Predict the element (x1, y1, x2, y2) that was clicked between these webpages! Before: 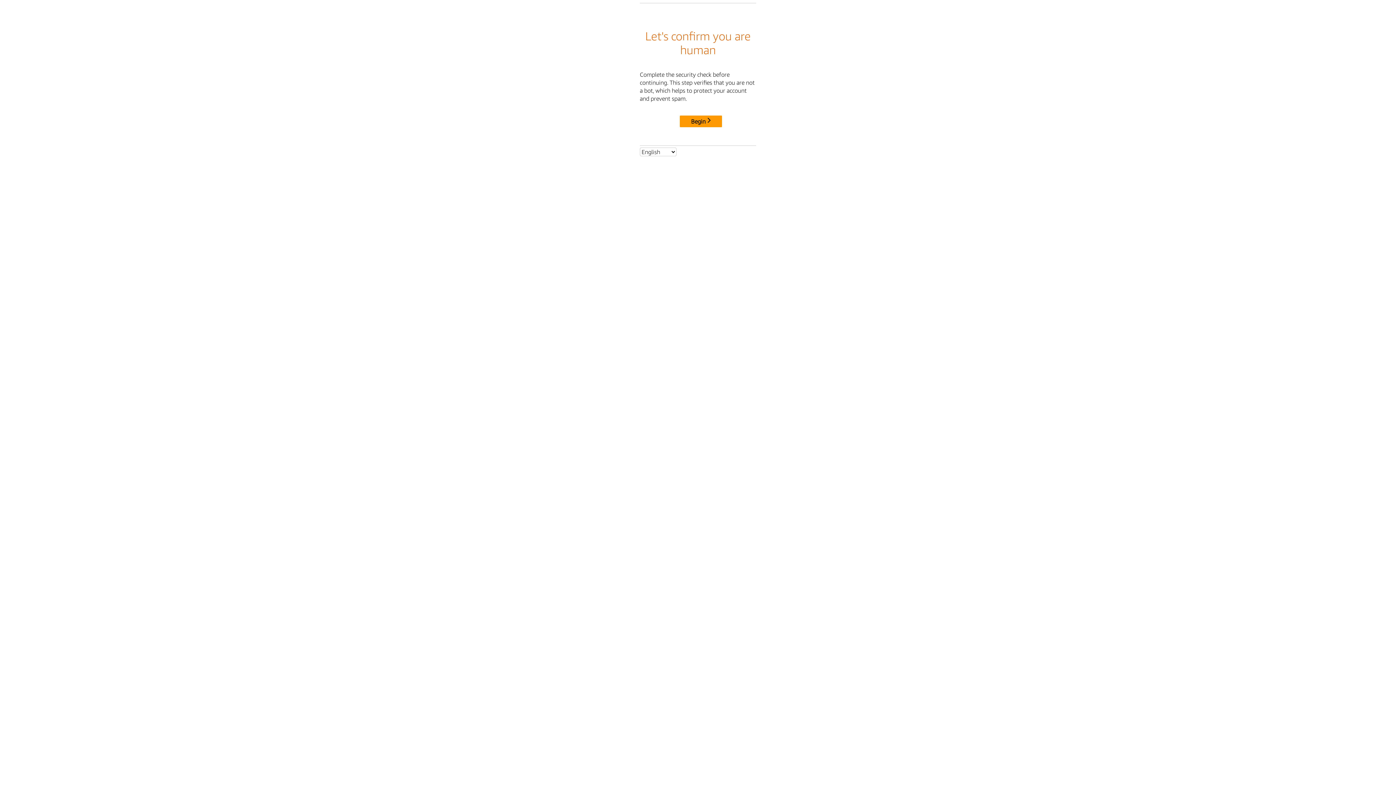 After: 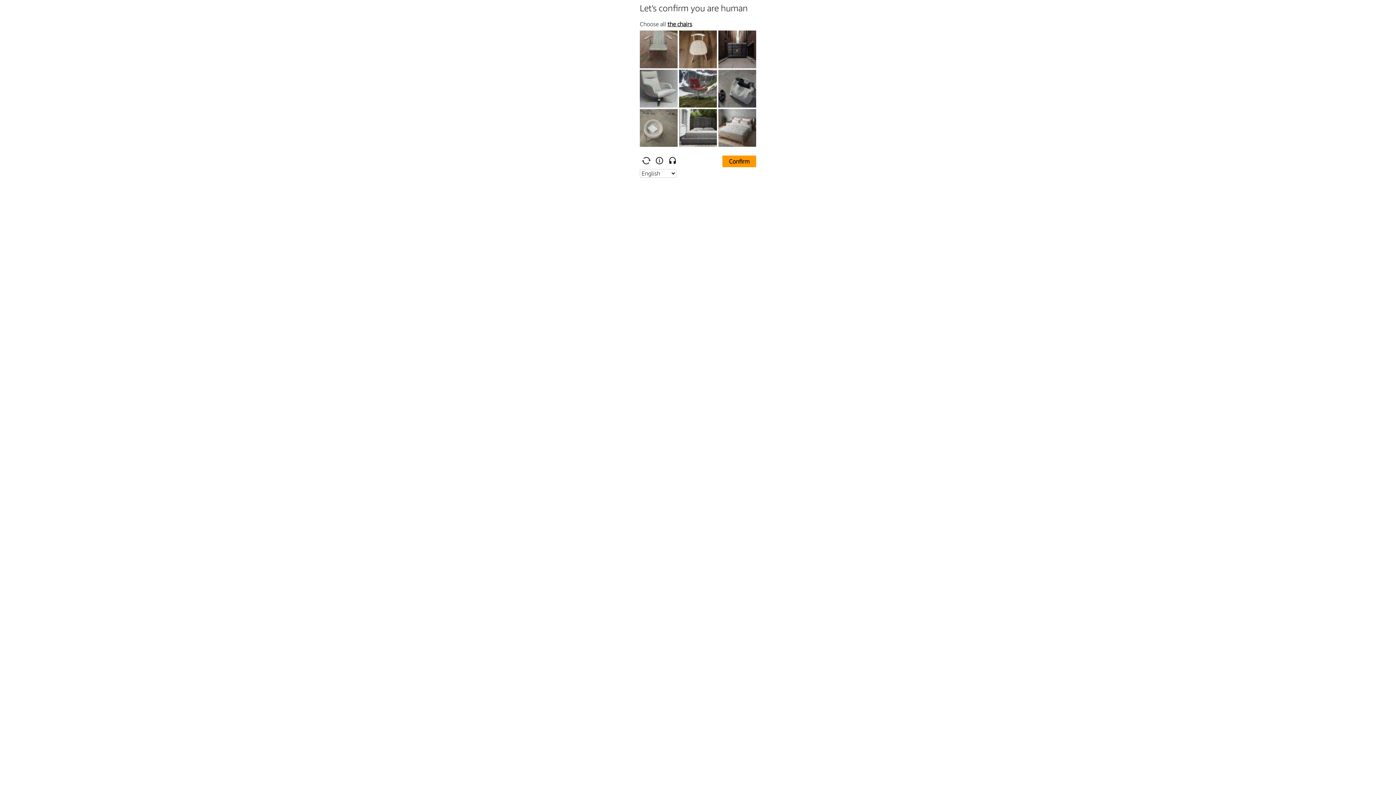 Action: bbox: (680, 115, 722, 127) label: Begin